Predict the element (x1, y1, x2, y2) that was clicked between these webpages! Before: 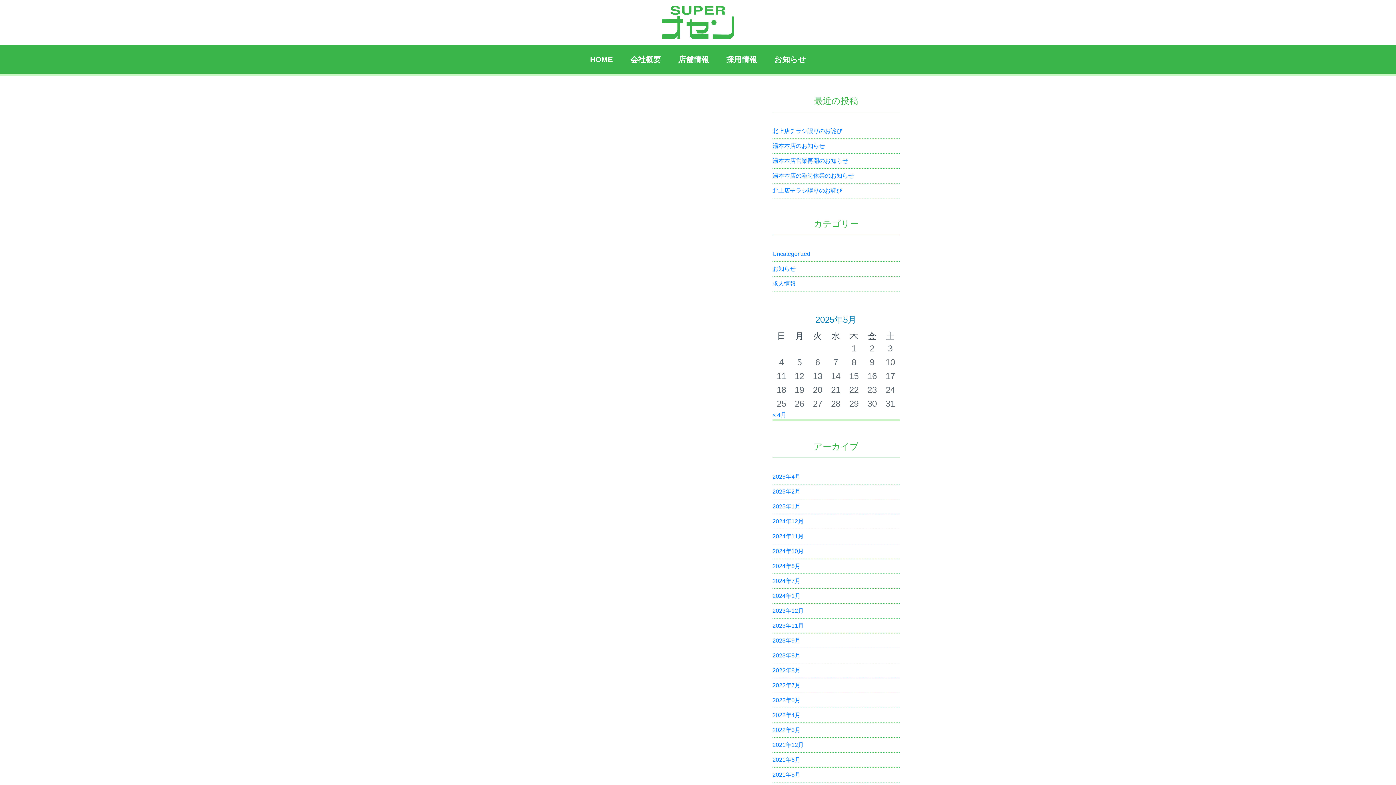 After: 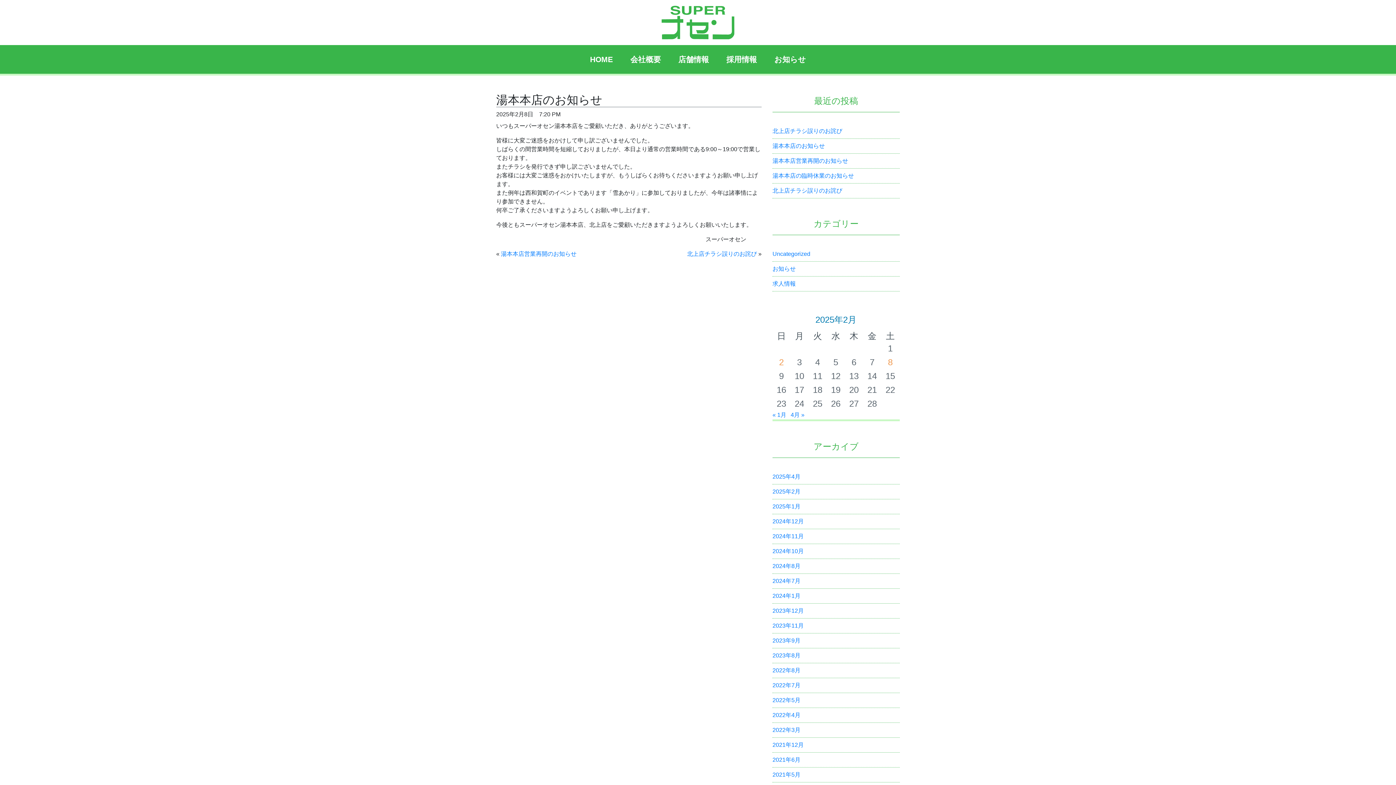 Action: bbox: (772, 142, 825, 148) label: 湯本本店のお知らせ